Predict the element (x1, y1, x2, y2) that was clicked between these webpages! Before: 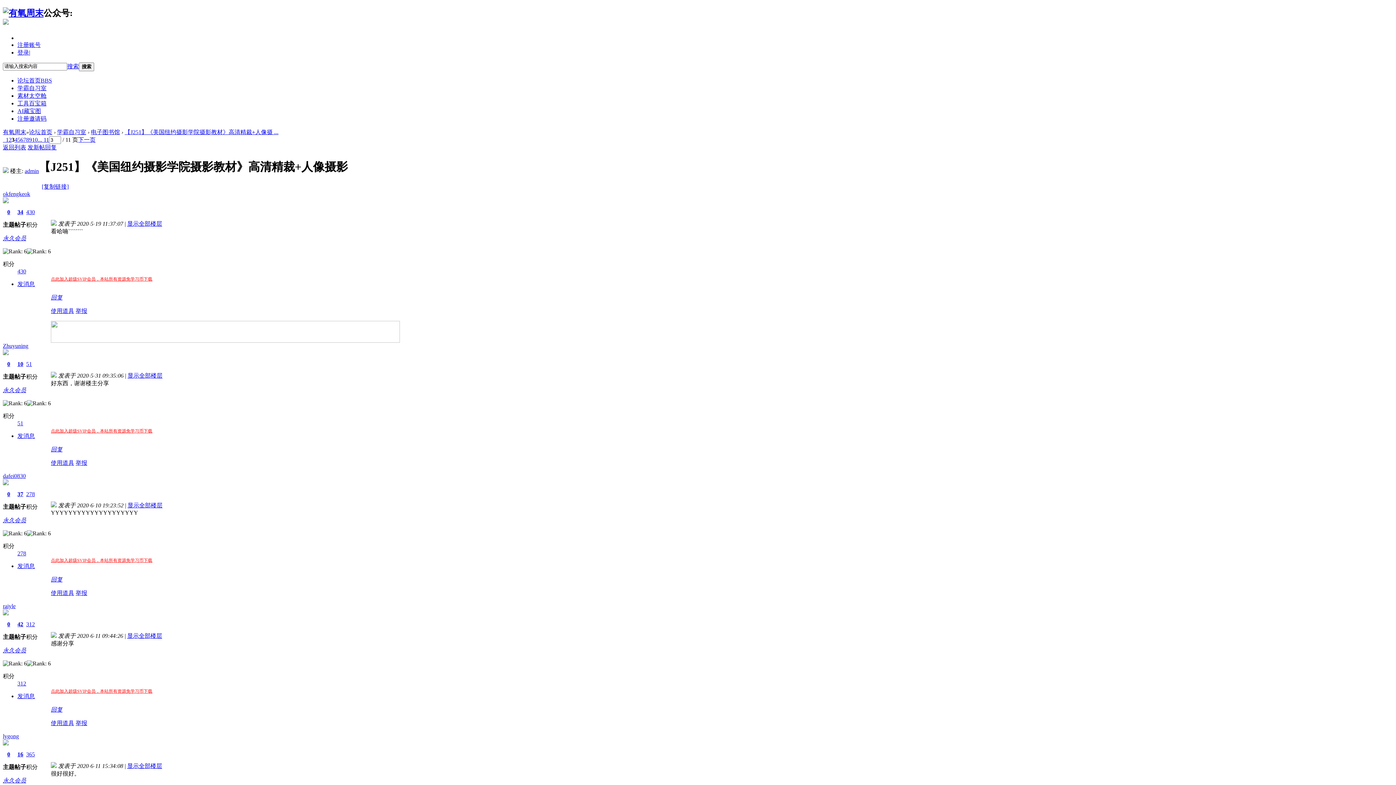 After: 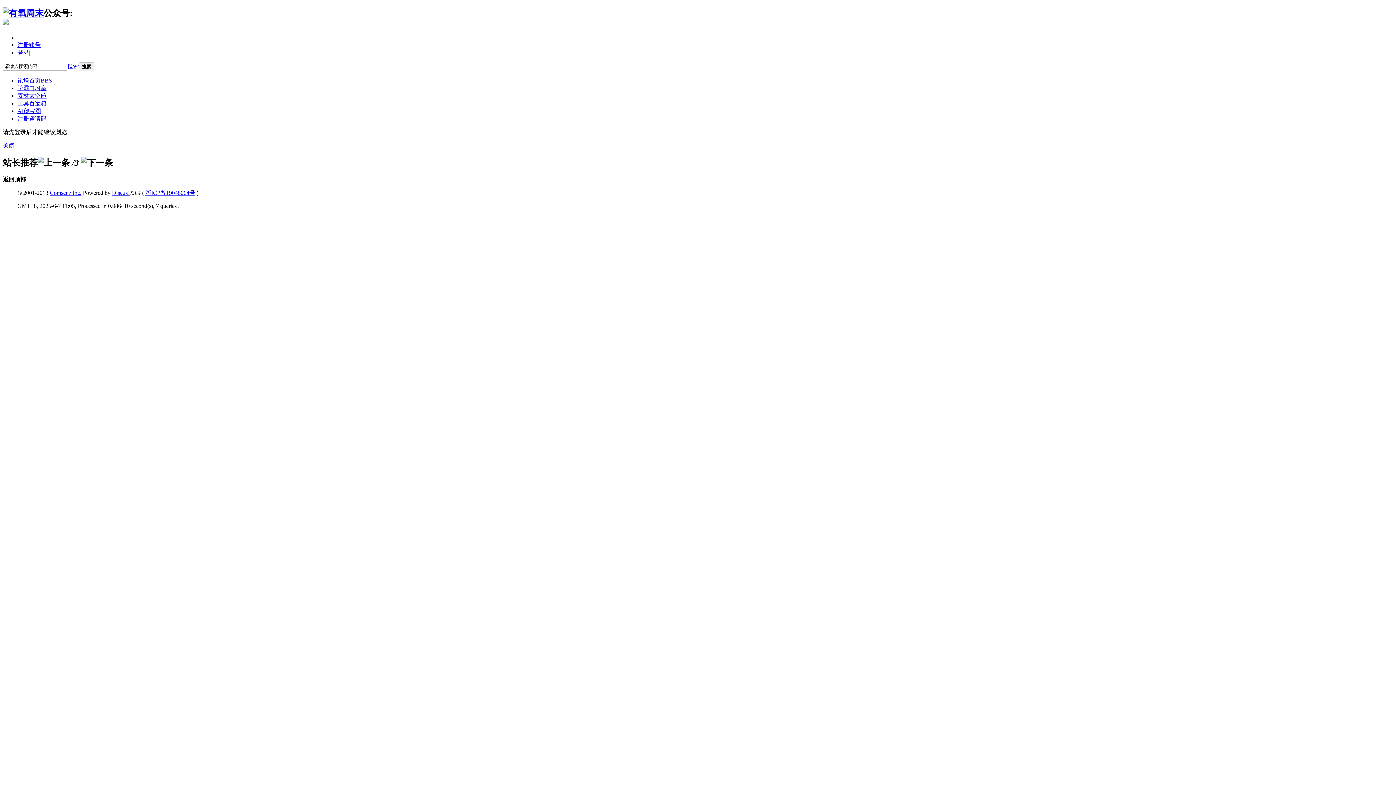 Action: bbox: (7, 491, 10, 497) label: 0